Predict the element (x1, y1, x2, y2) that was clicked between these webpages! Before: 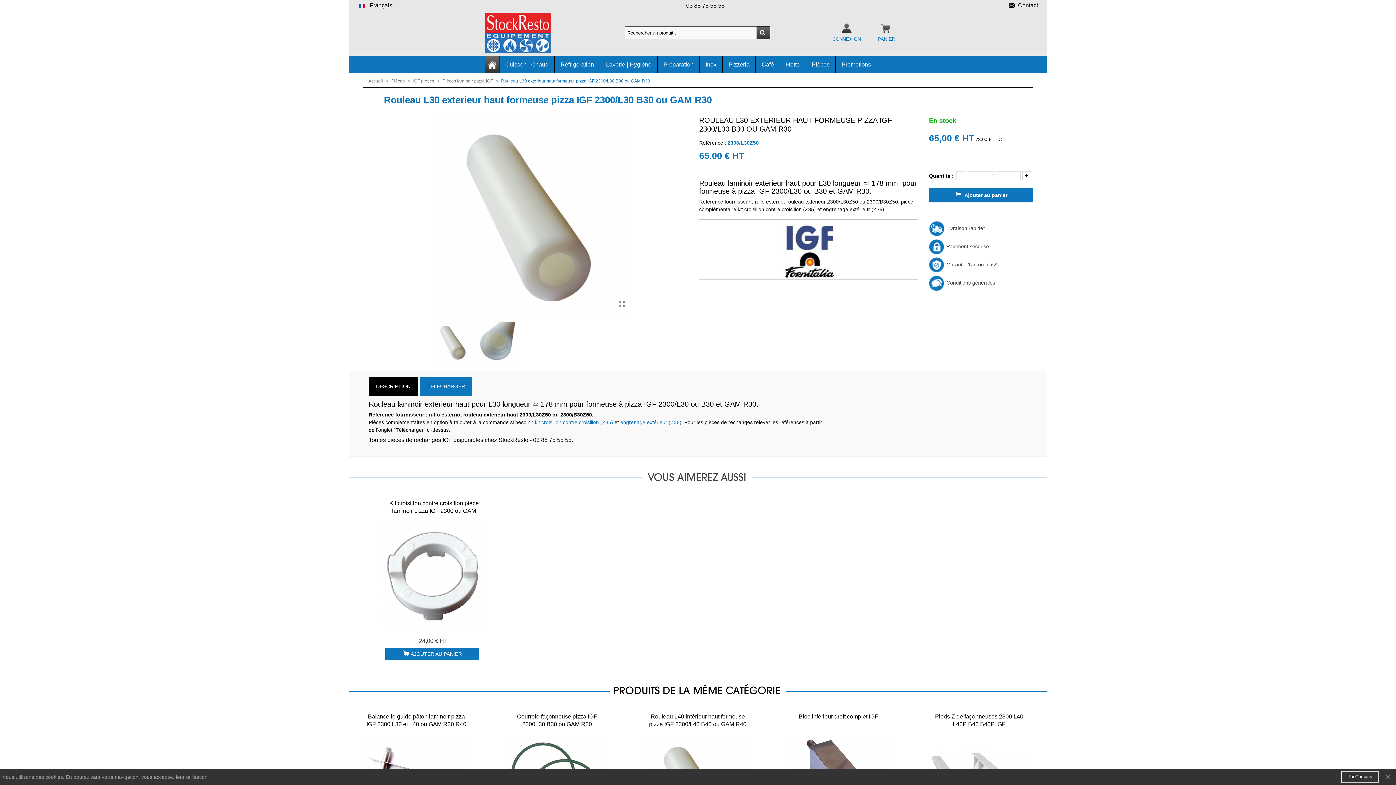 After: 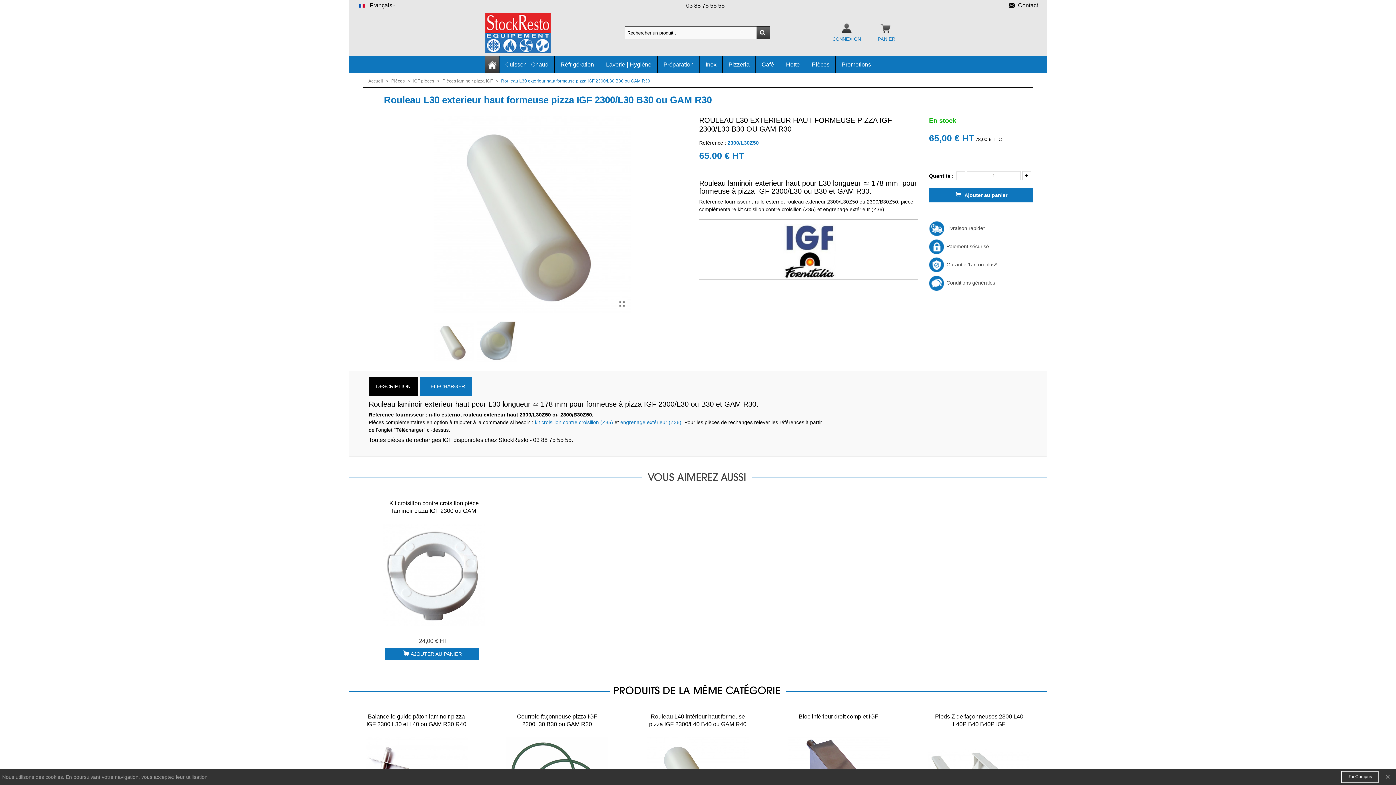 Action: bbox: (620, 419, 681, 425) label: engrenage extérieur (Z36)